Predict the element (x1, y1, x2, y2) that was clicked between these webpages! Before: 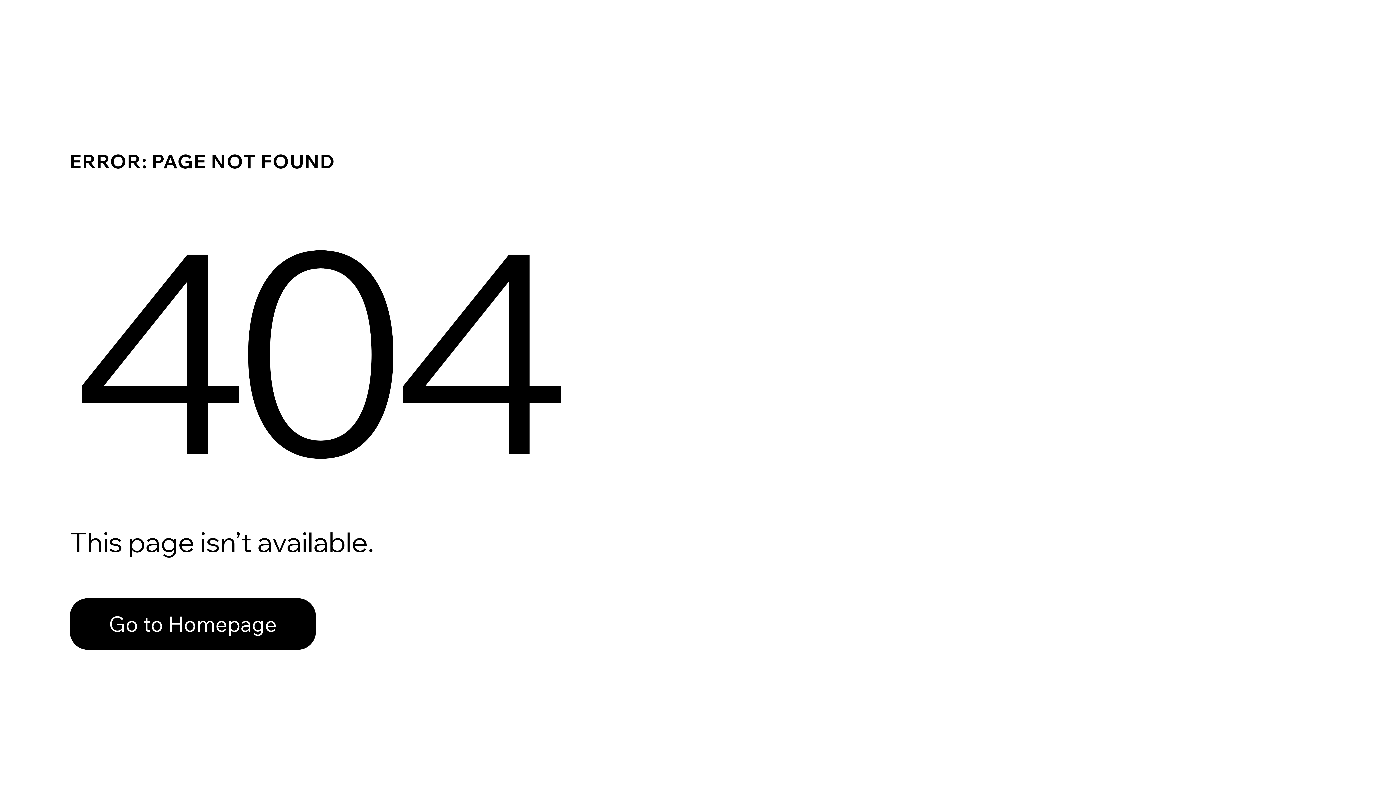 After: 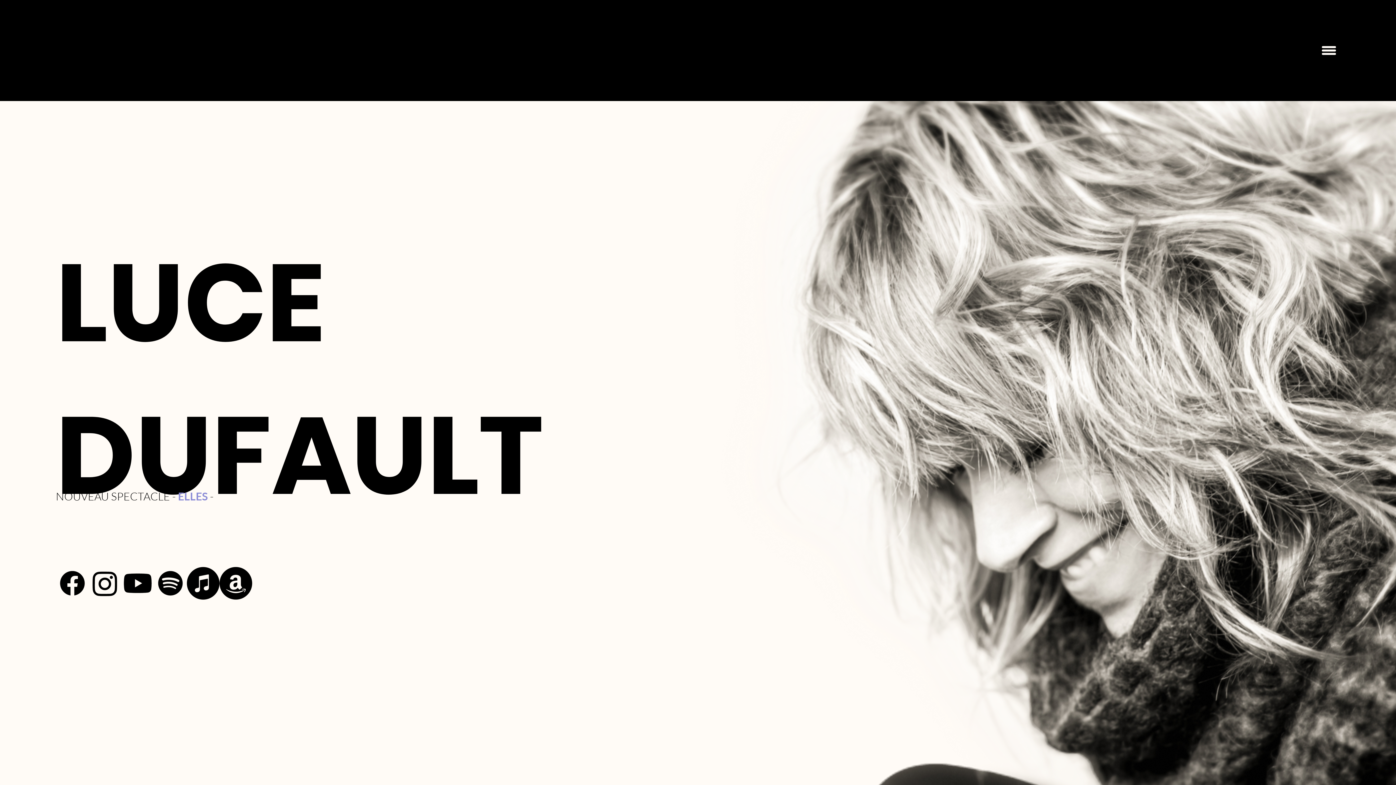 Action: bbox: (69, 598, 316, 650) label: Go to Homepage